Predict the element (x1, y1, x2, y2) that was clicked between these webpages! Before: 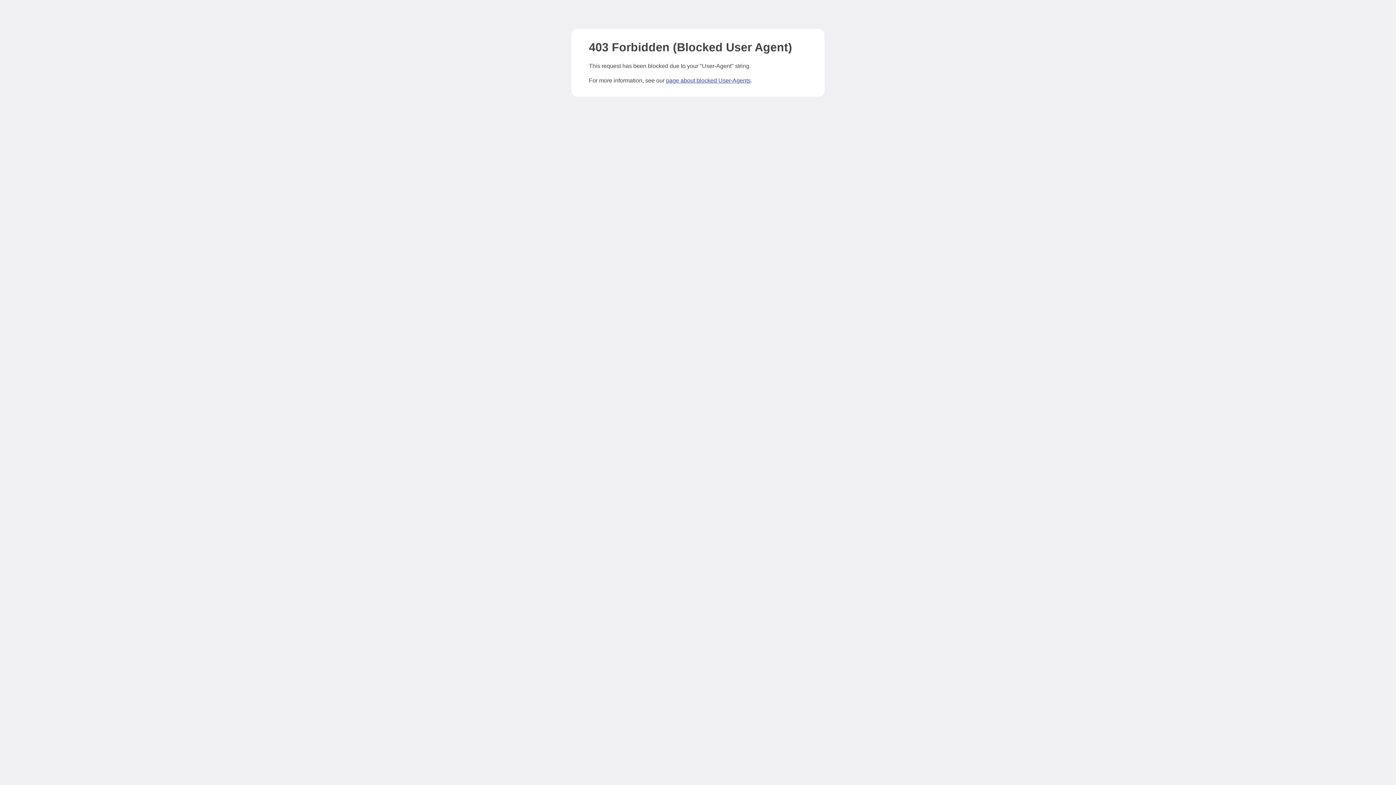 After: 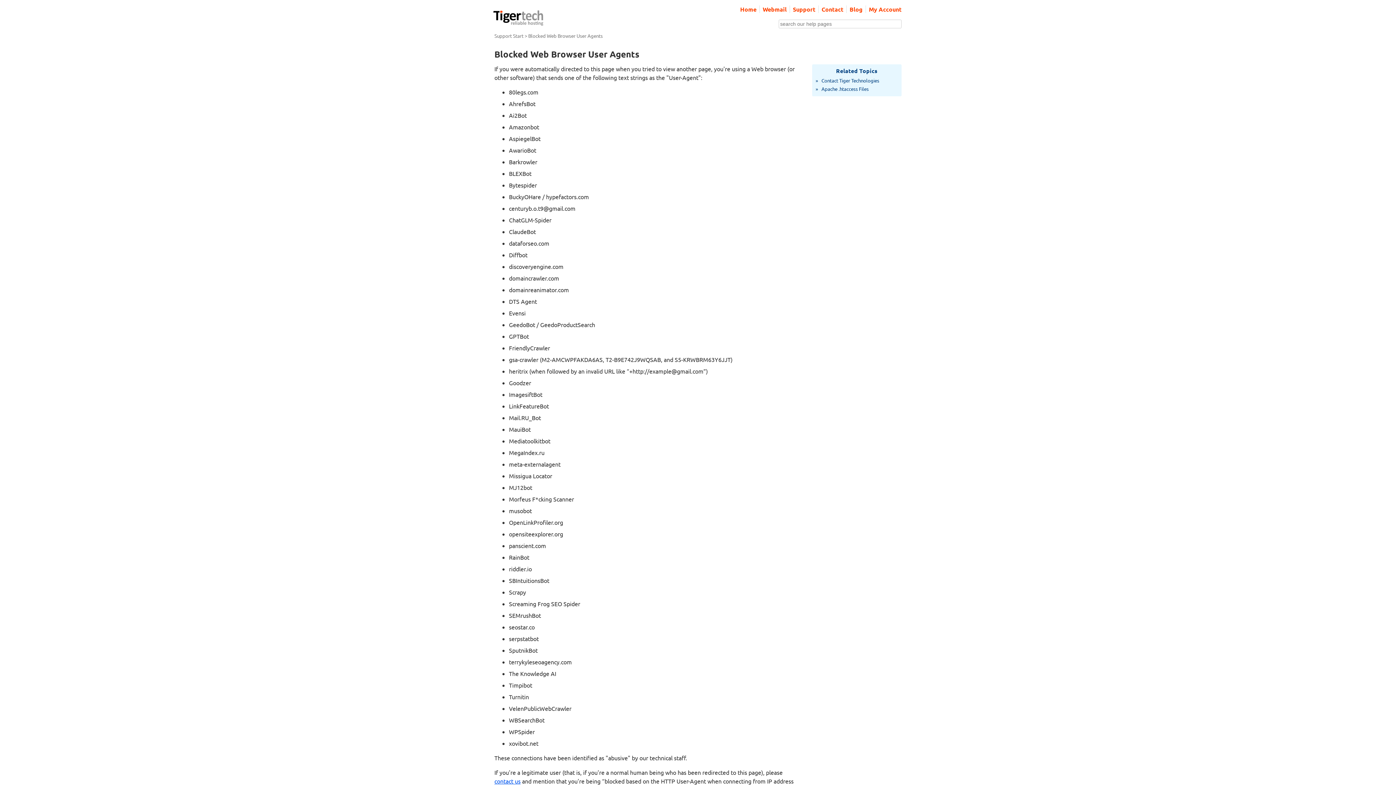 Action: bbox: (666, 77, 750, 83) label: page about blocked User-Agents